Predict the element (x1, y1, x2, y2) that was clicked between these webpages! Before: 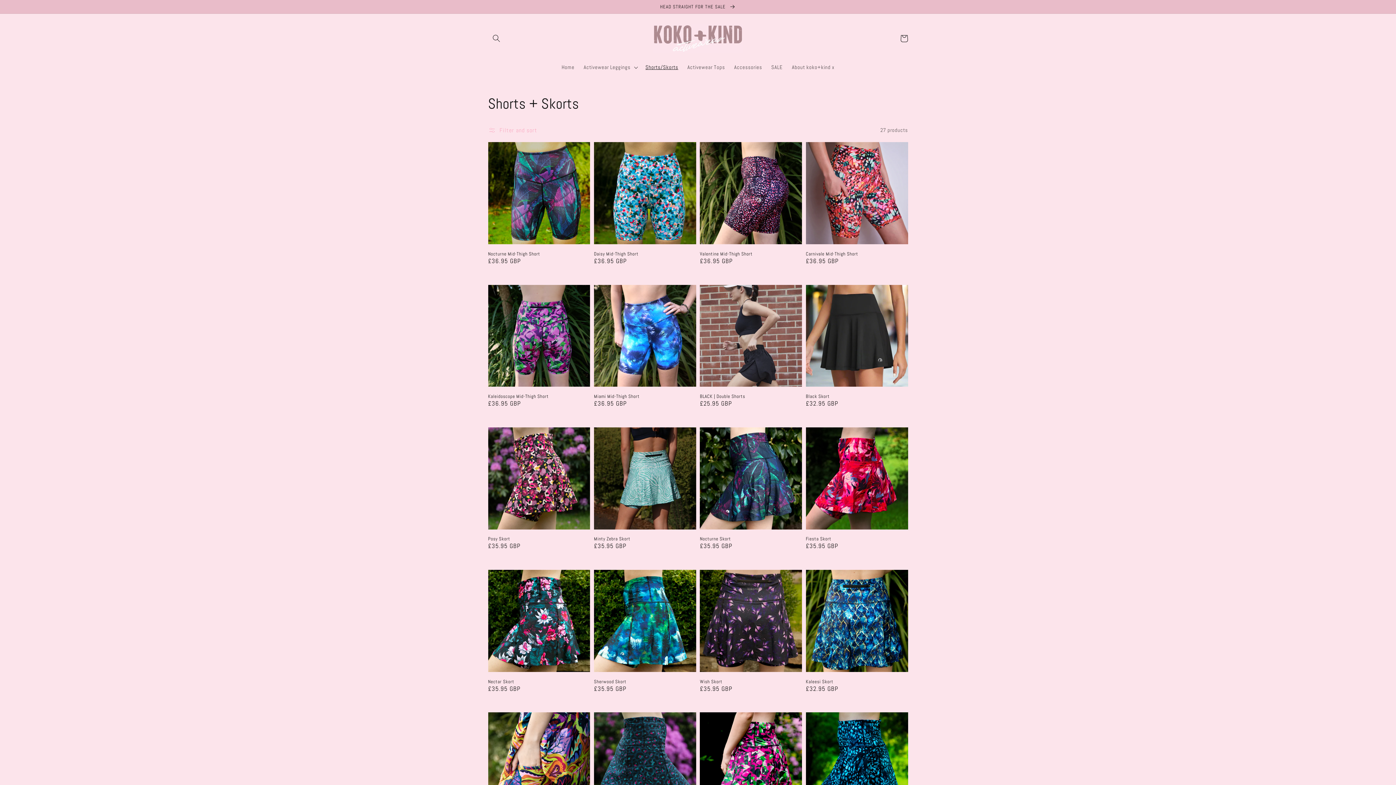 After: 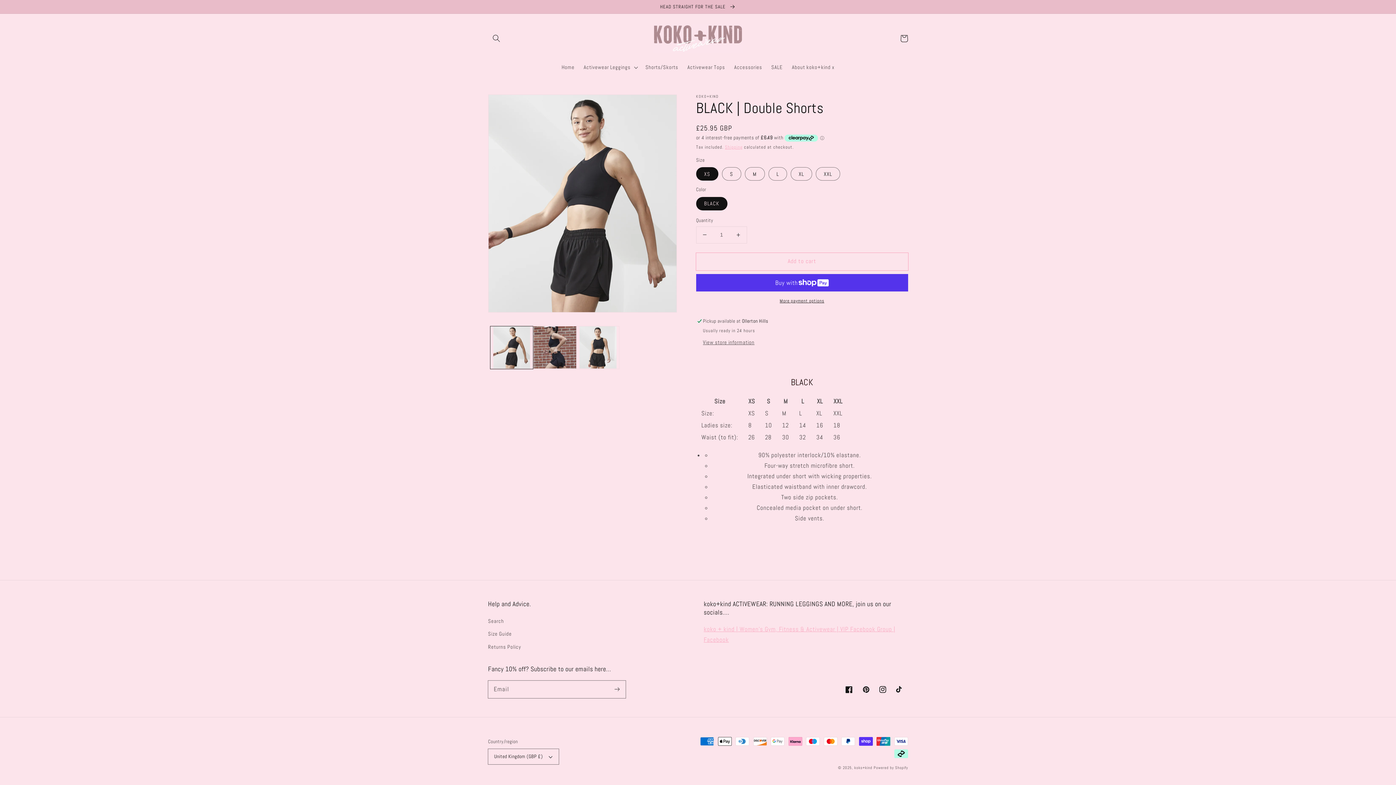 Action: bbox: (700, 393, 797, 399) label: BLACK | Double Shorts